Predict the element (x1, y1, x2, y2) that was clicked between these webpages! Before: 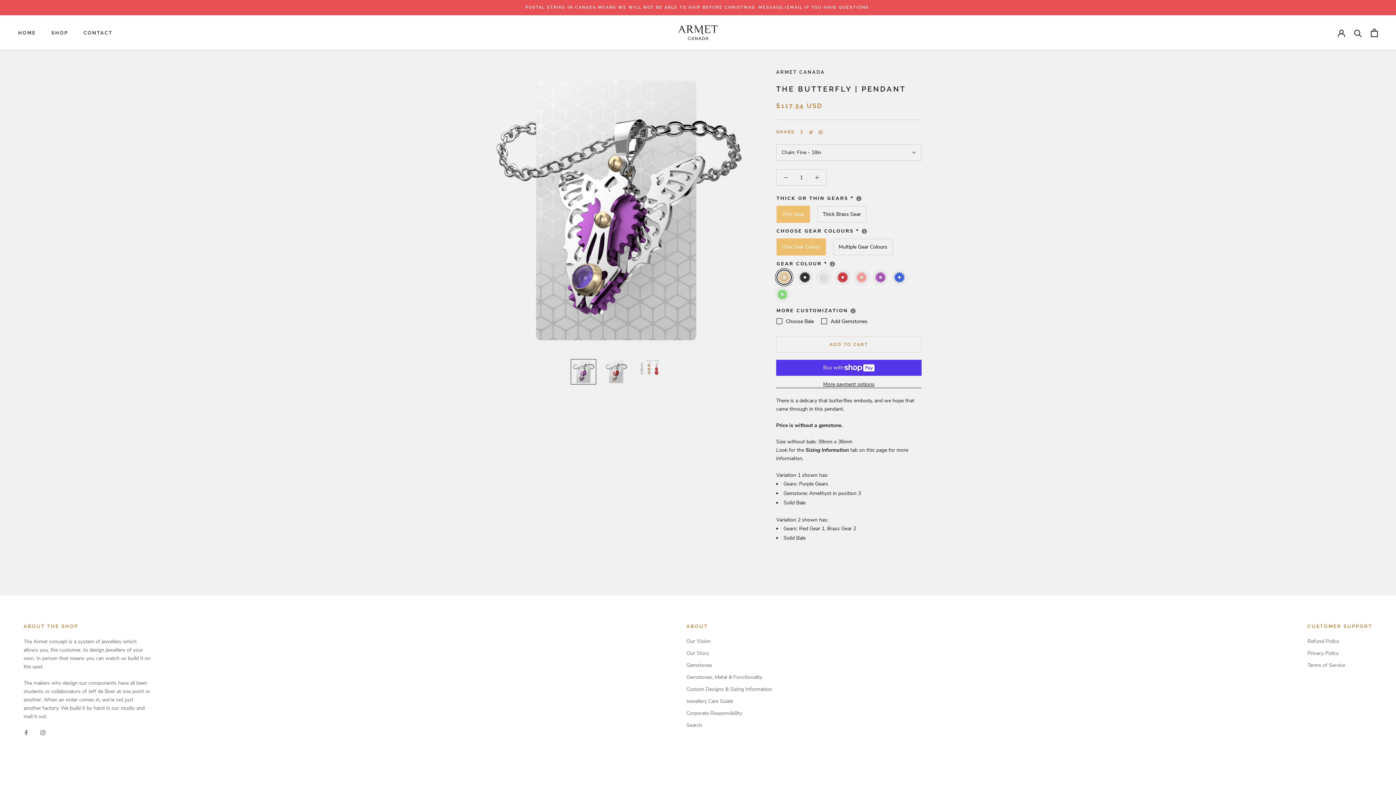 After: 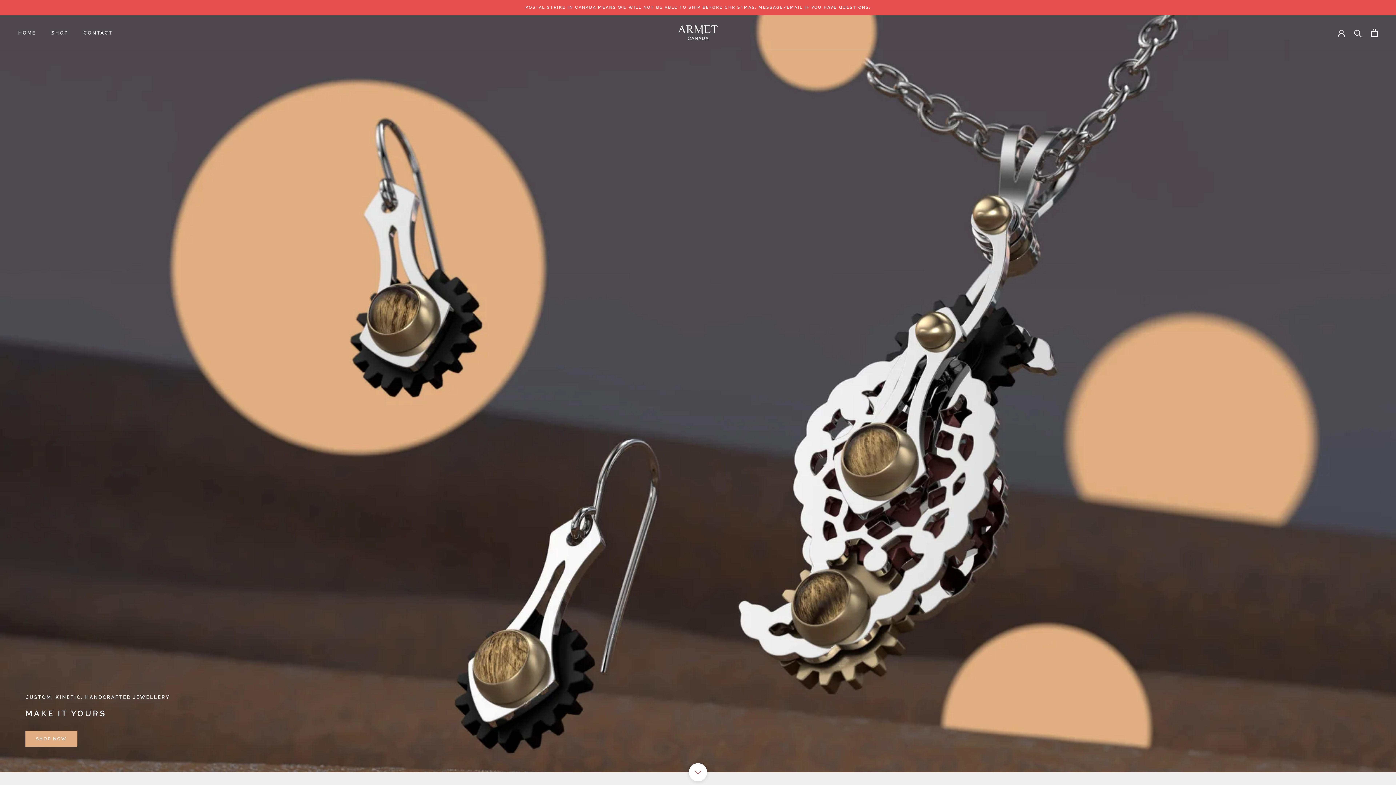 Action: bbox: (676, 21, 720, 43)